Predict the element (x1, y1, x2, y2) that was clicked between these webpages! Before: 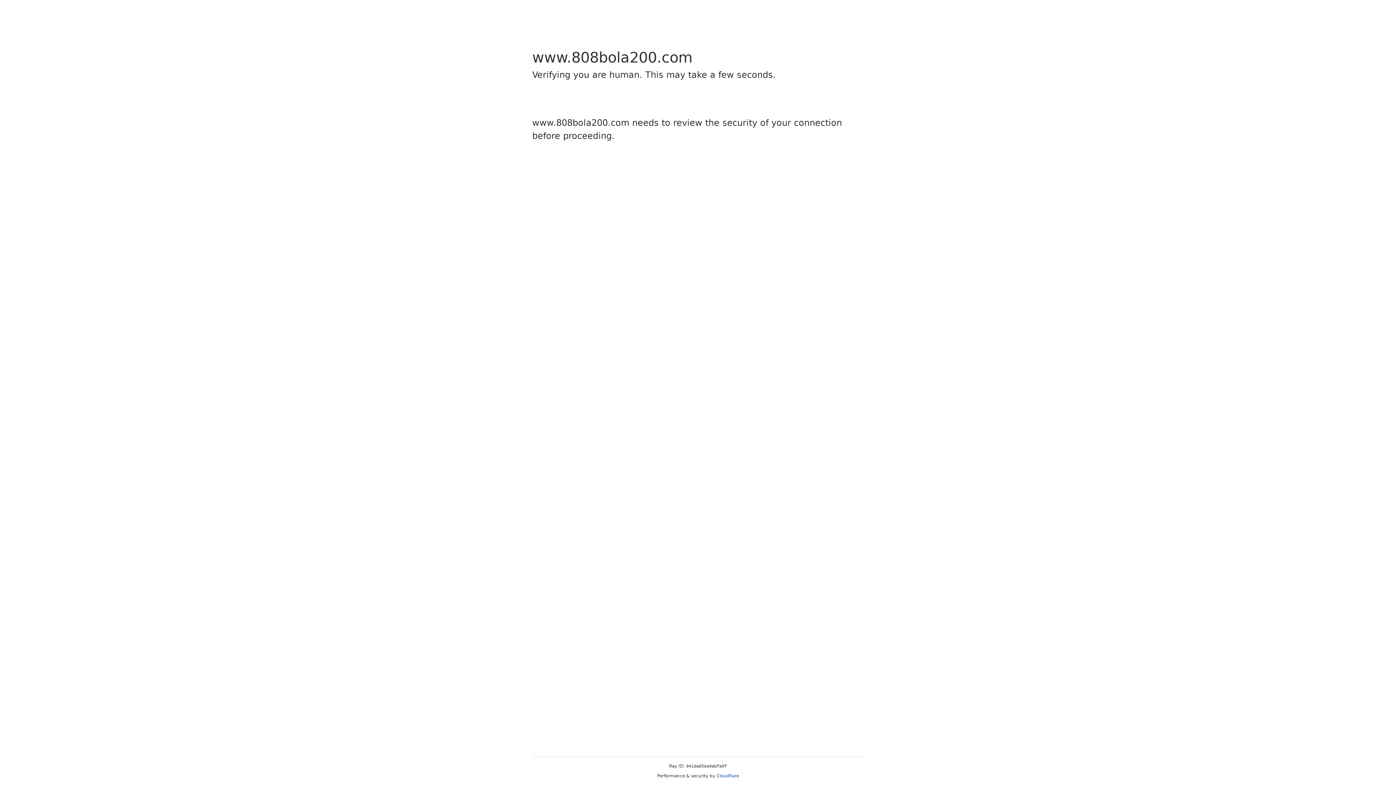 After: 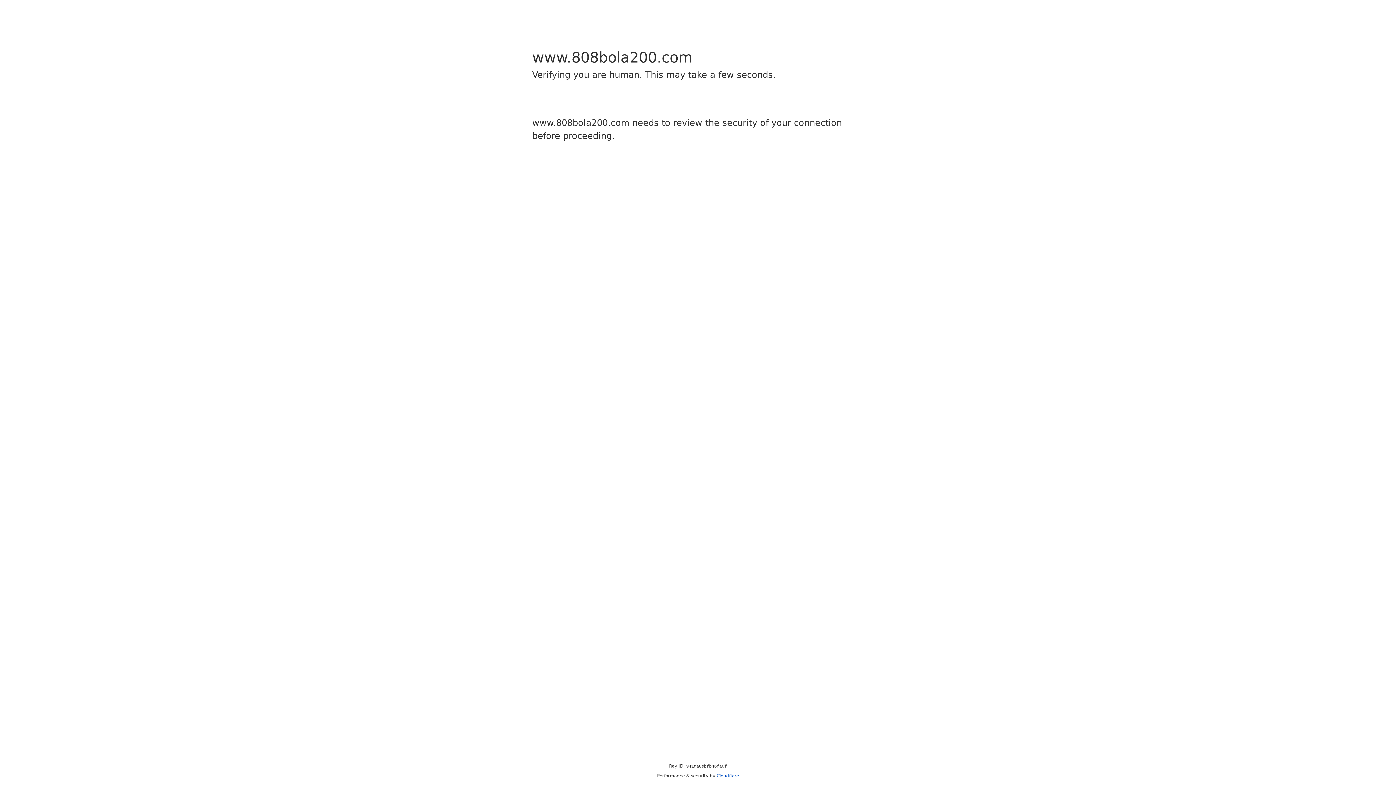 Action: bbox: (716, 773, 739, 778) label: Cloudflare